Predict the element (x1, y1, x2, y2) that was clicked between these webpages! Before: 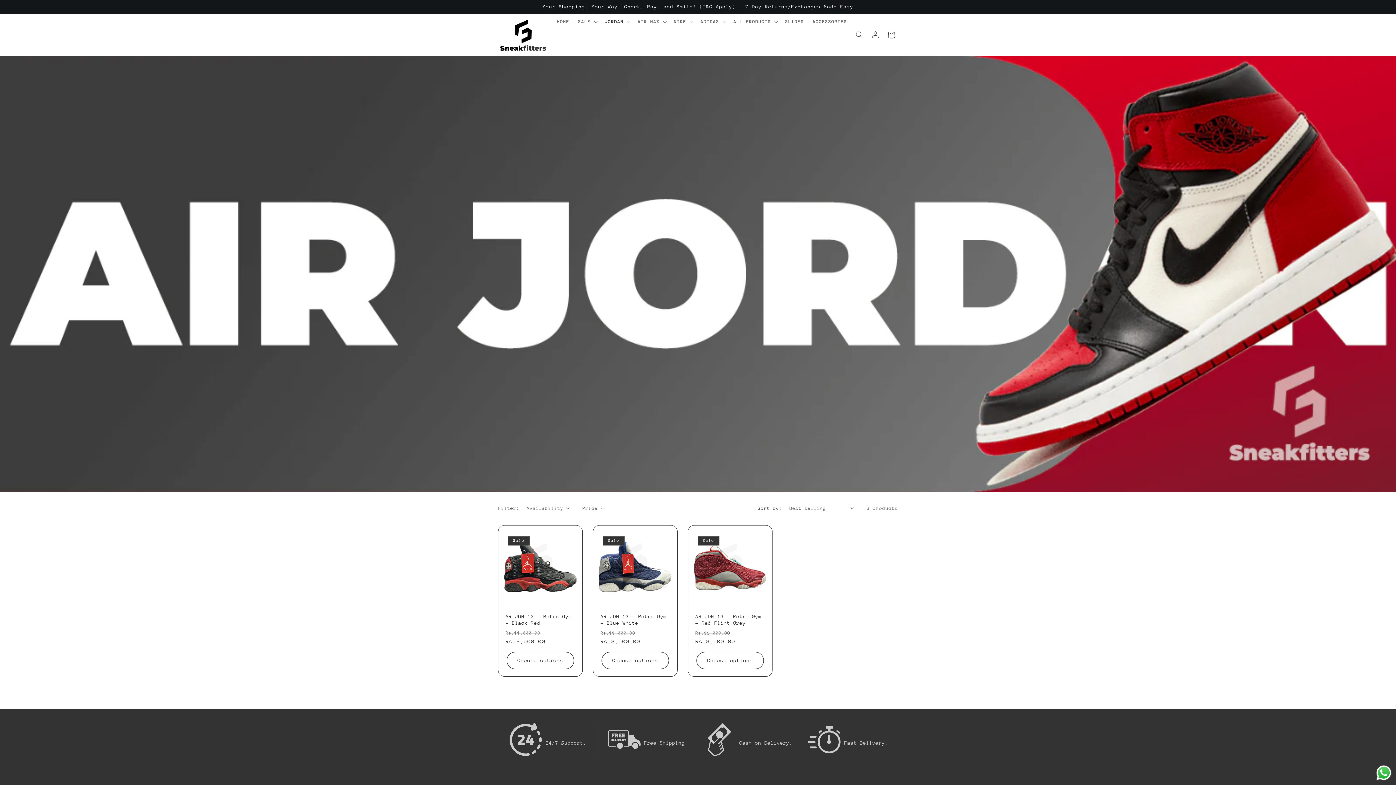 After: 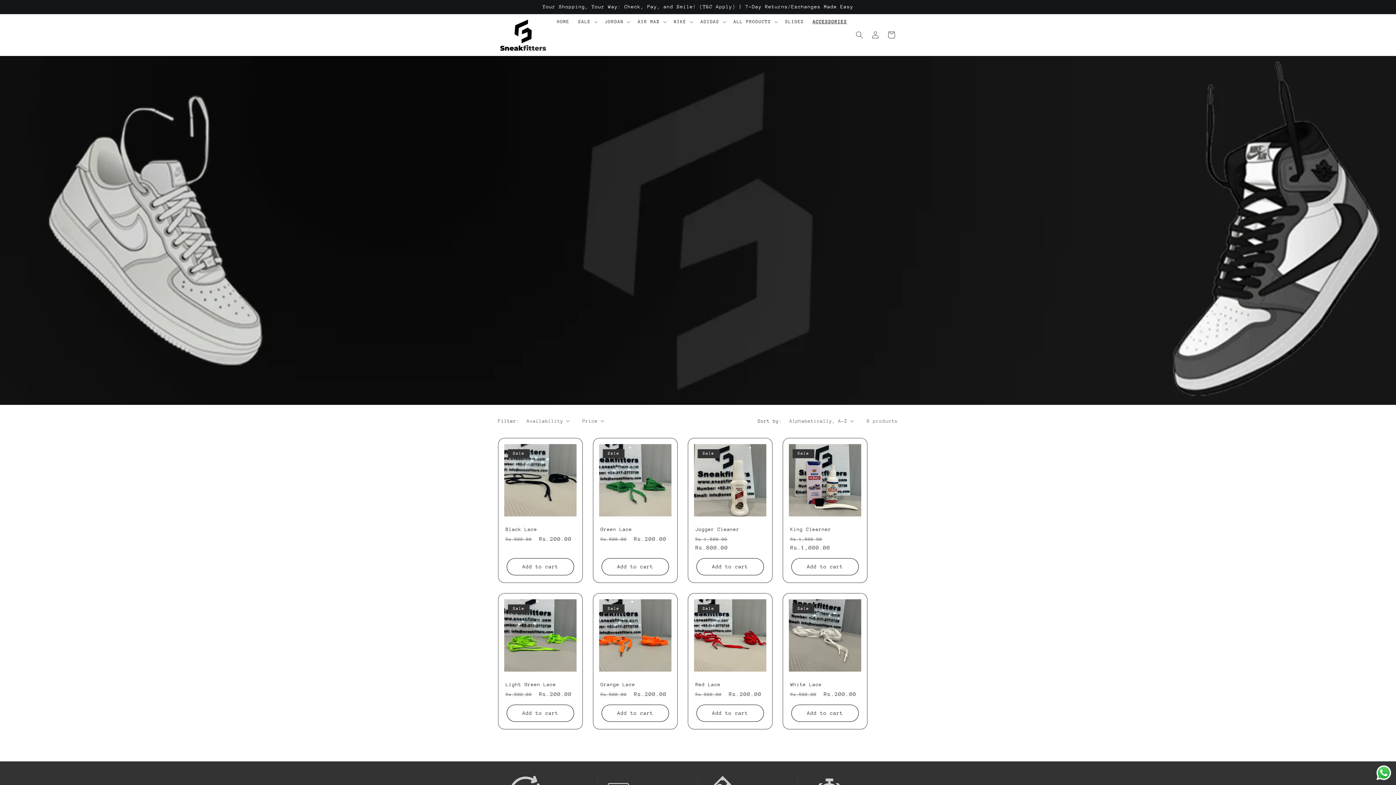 Action: bbox: (808, 14, 851, 29) label: ACCESSORIES